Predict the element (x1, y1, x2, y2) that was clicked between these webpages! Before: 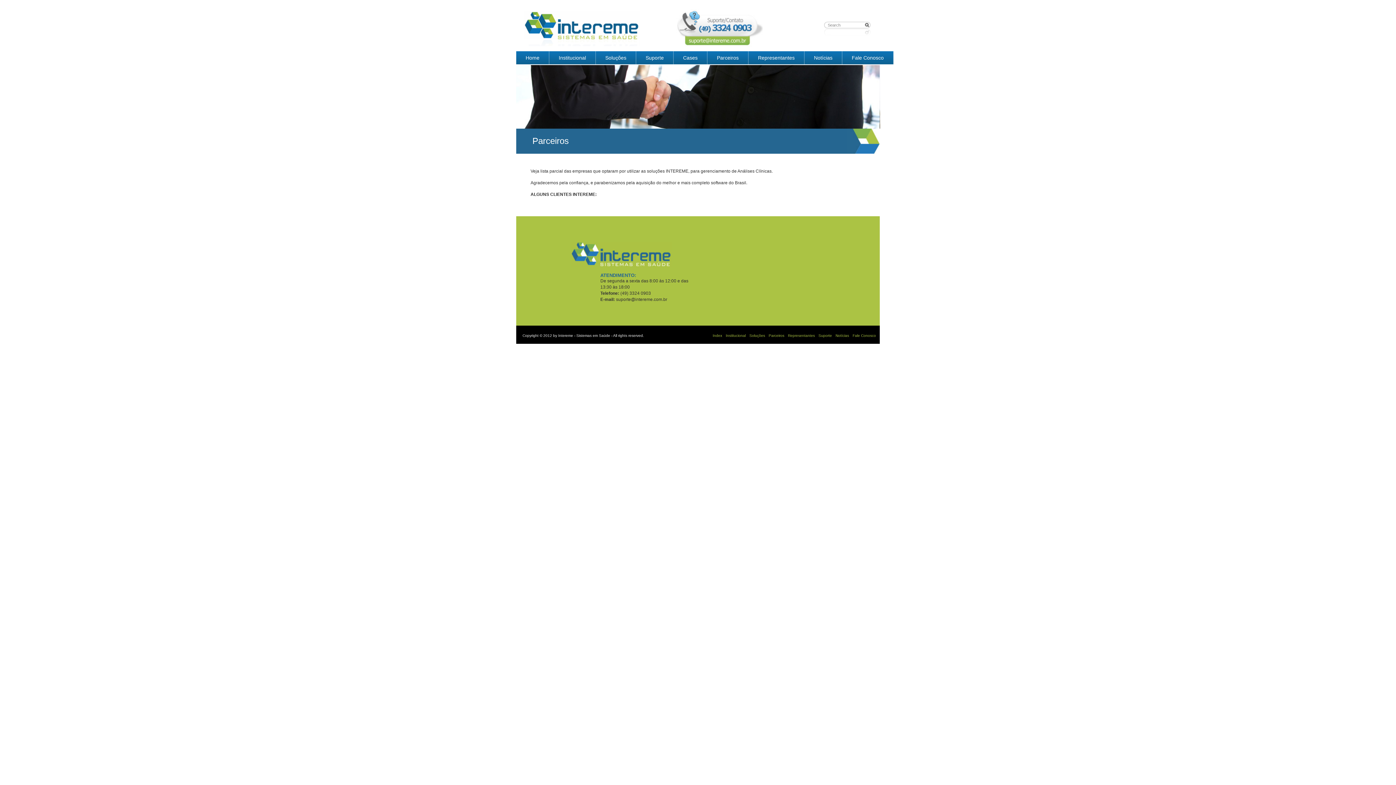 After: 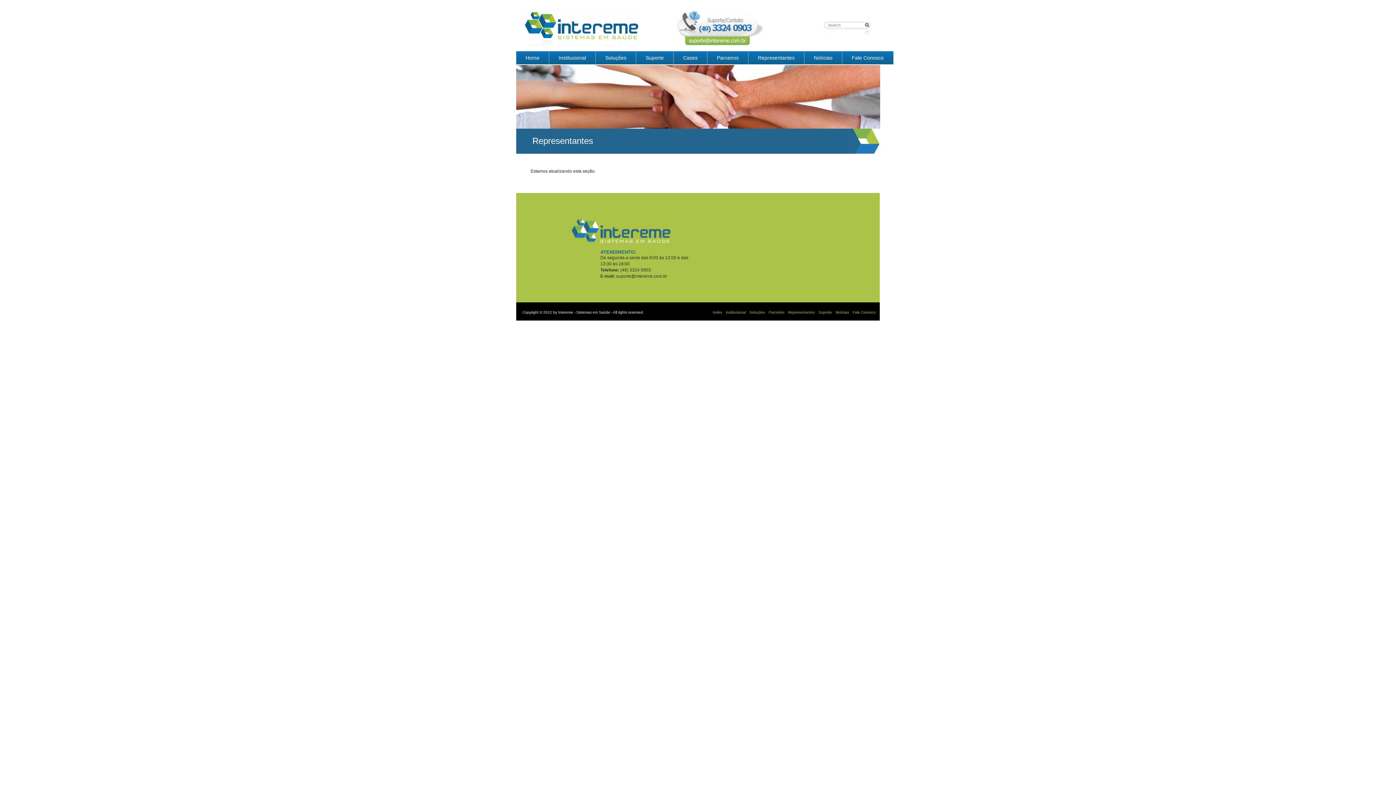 Action: label: Representantes bbox: (748, 51, 804, 64)